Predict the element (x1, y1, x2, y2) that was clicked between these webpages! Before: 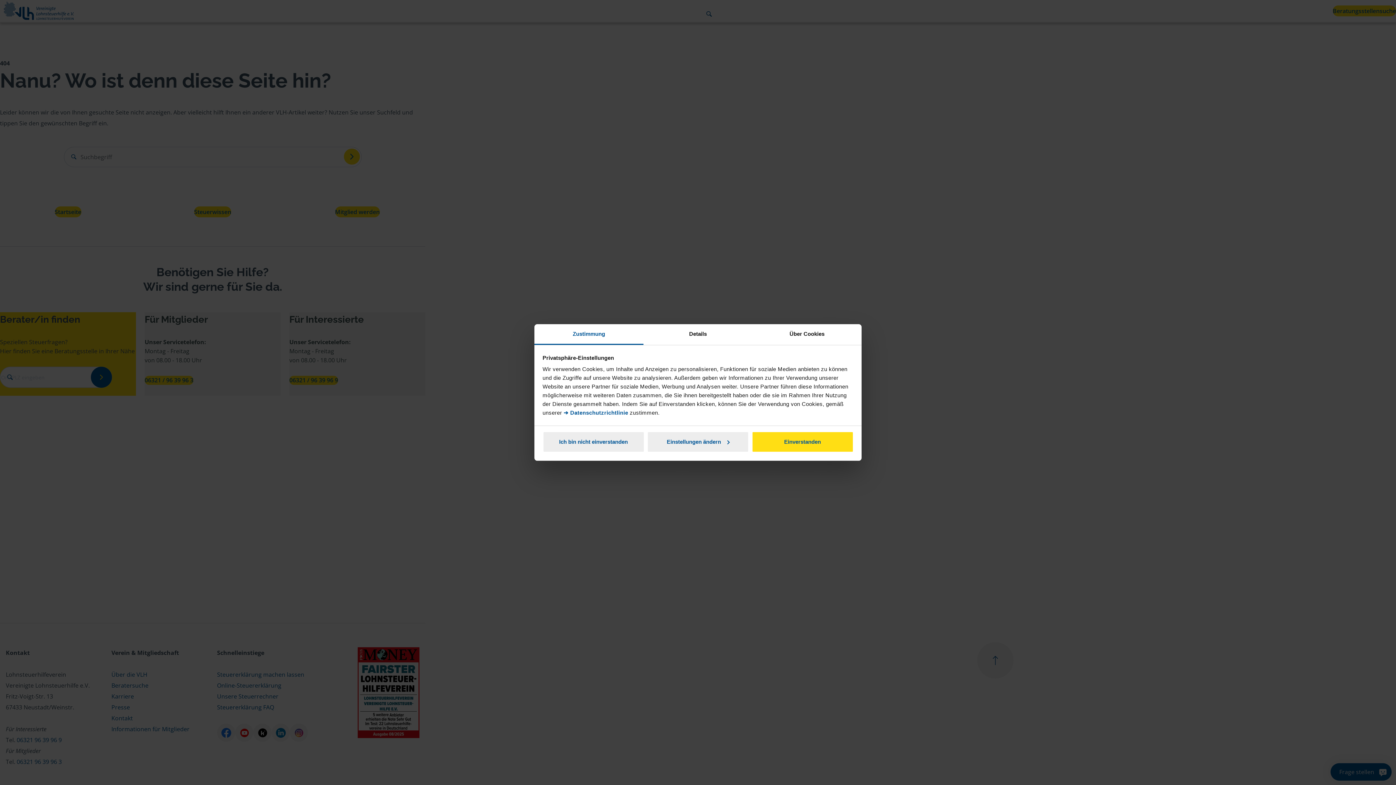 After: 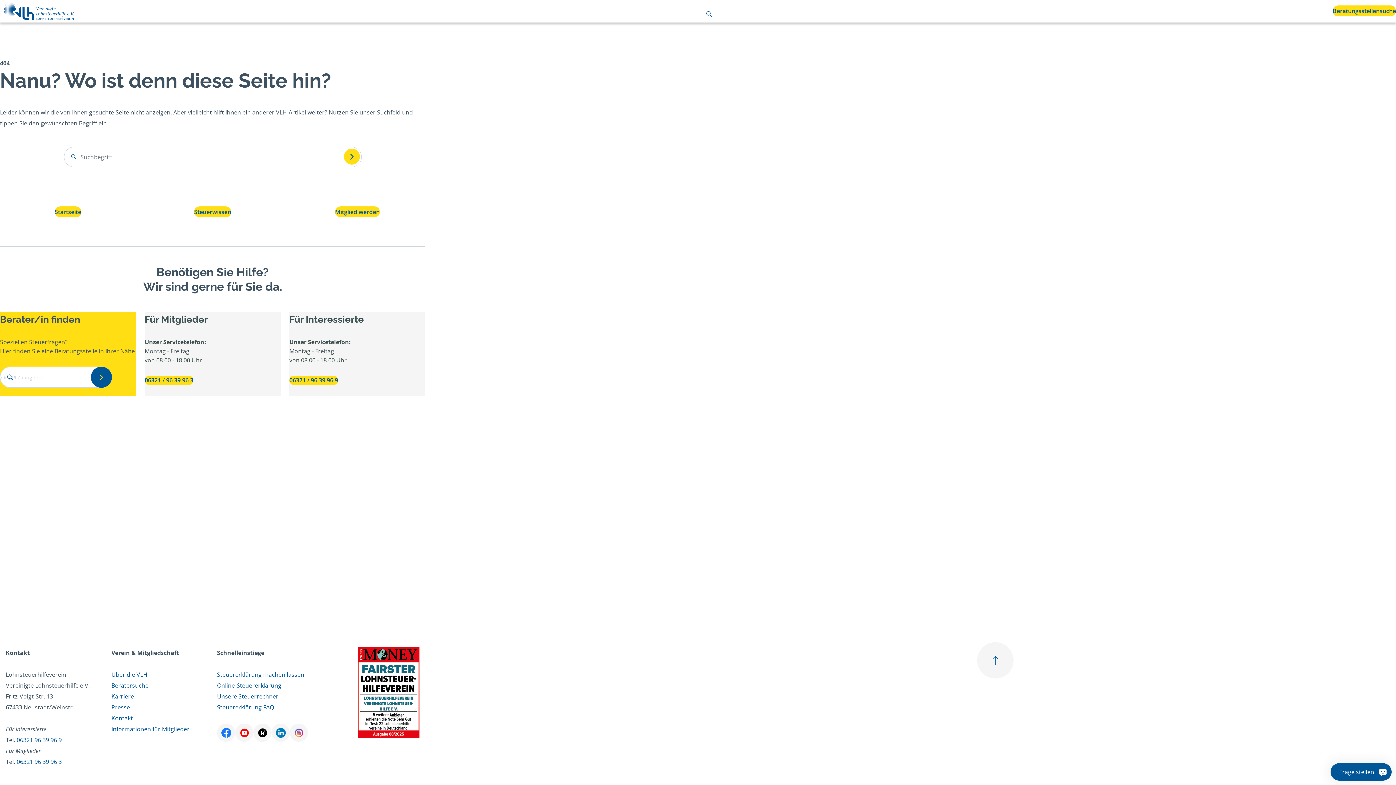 Action: bbox: (542, 431, 644, 452) label: Ich bin nicht einverstanden